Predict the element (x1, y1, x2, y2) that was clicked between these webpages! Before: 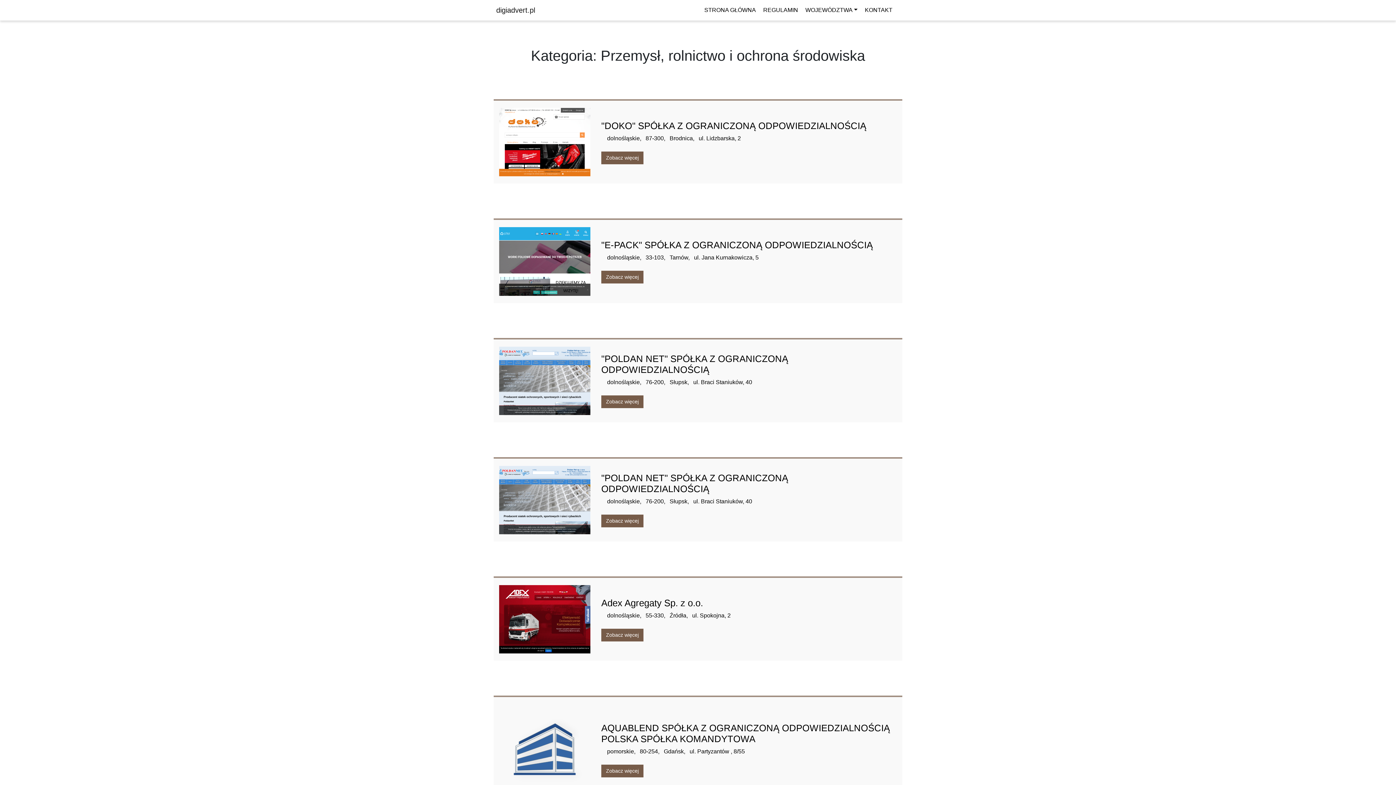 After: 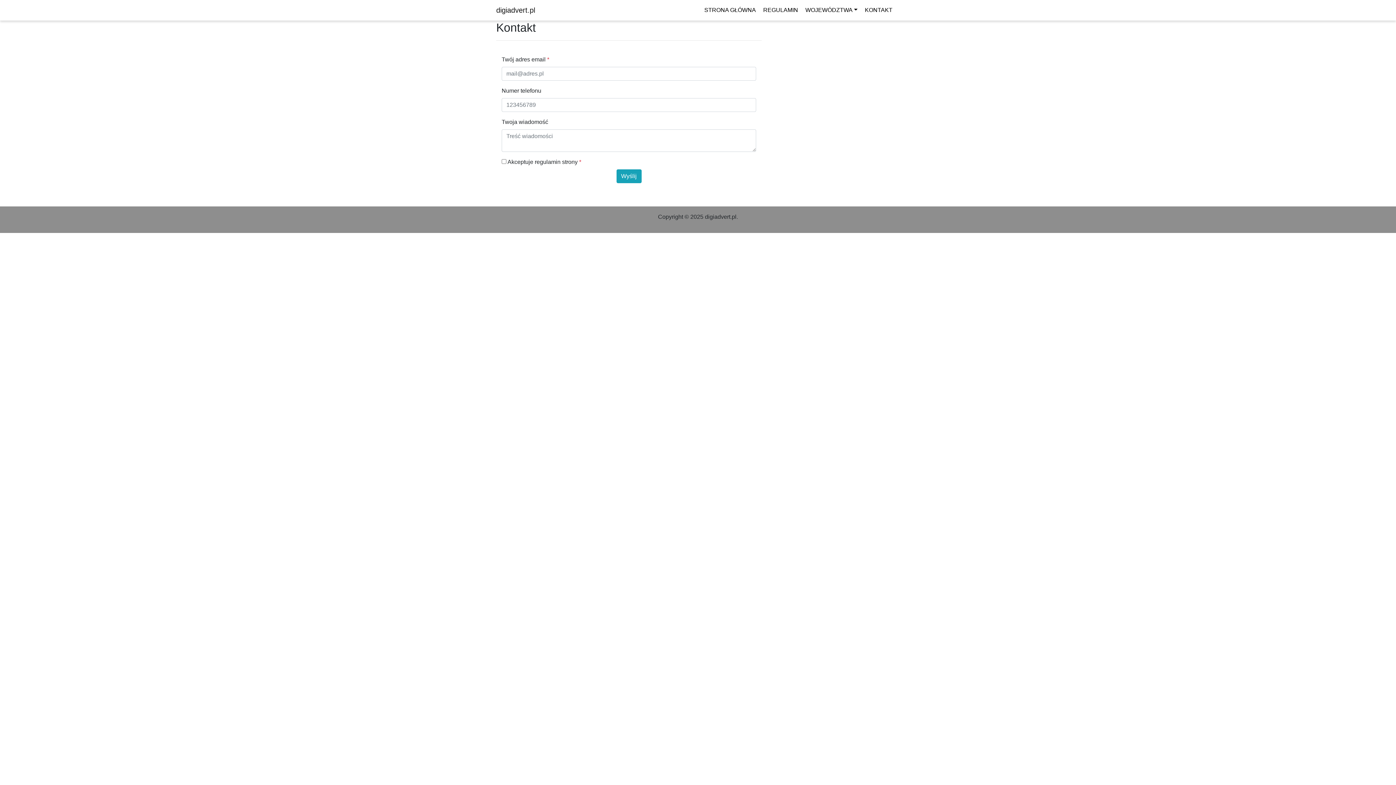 Action: label: KONTAKT bbox: (865, 6, 896, 13)